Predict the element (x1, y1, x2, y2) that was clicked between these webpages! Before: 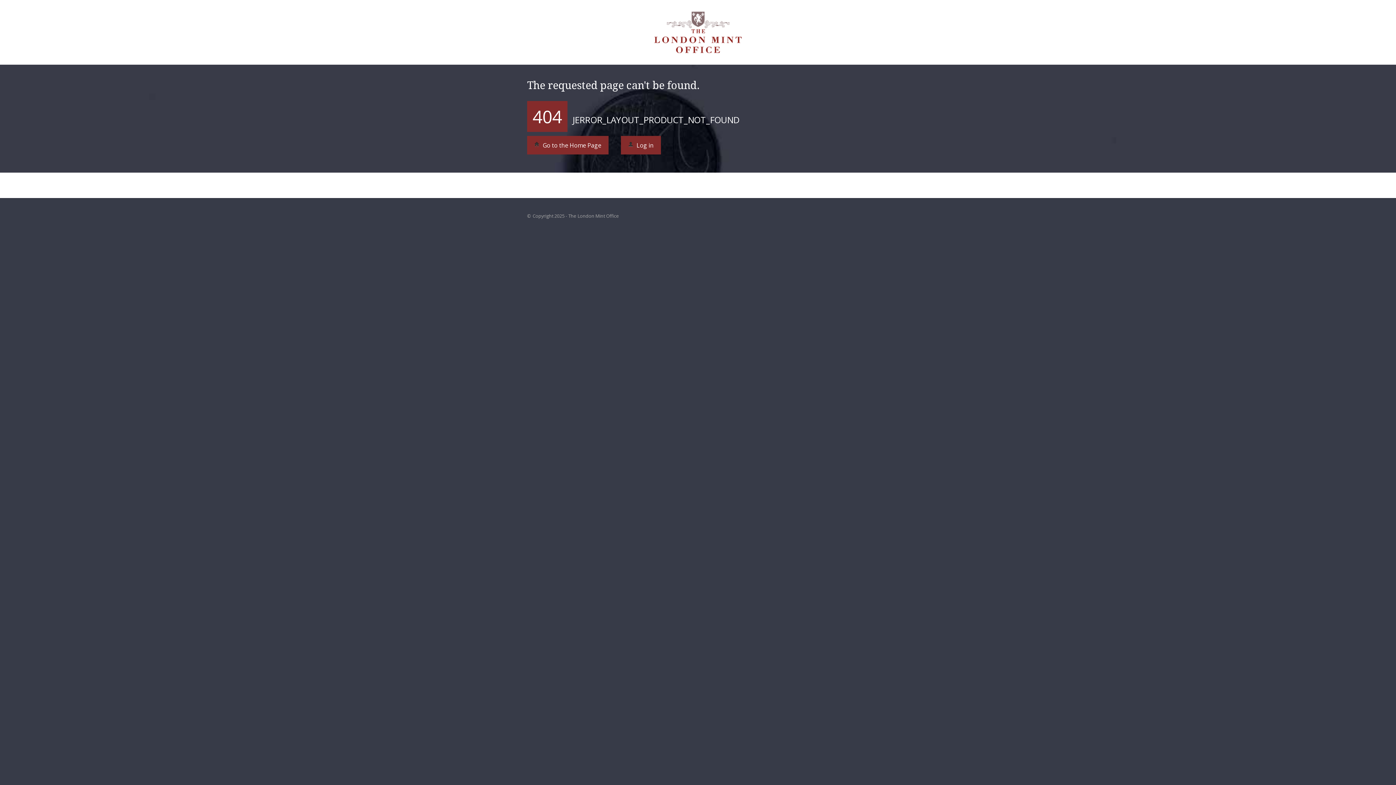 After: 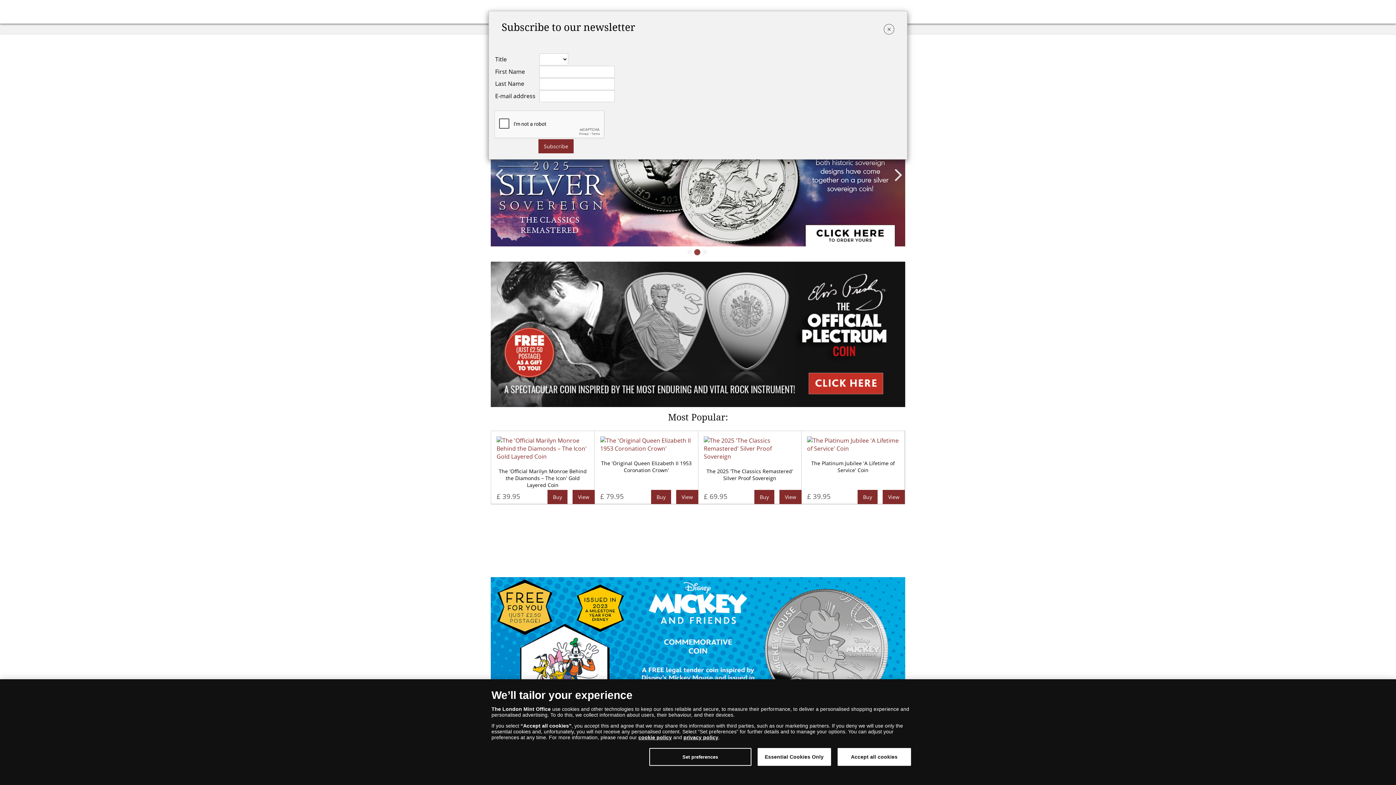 Action: bbox: (479, 11, 917, 53)